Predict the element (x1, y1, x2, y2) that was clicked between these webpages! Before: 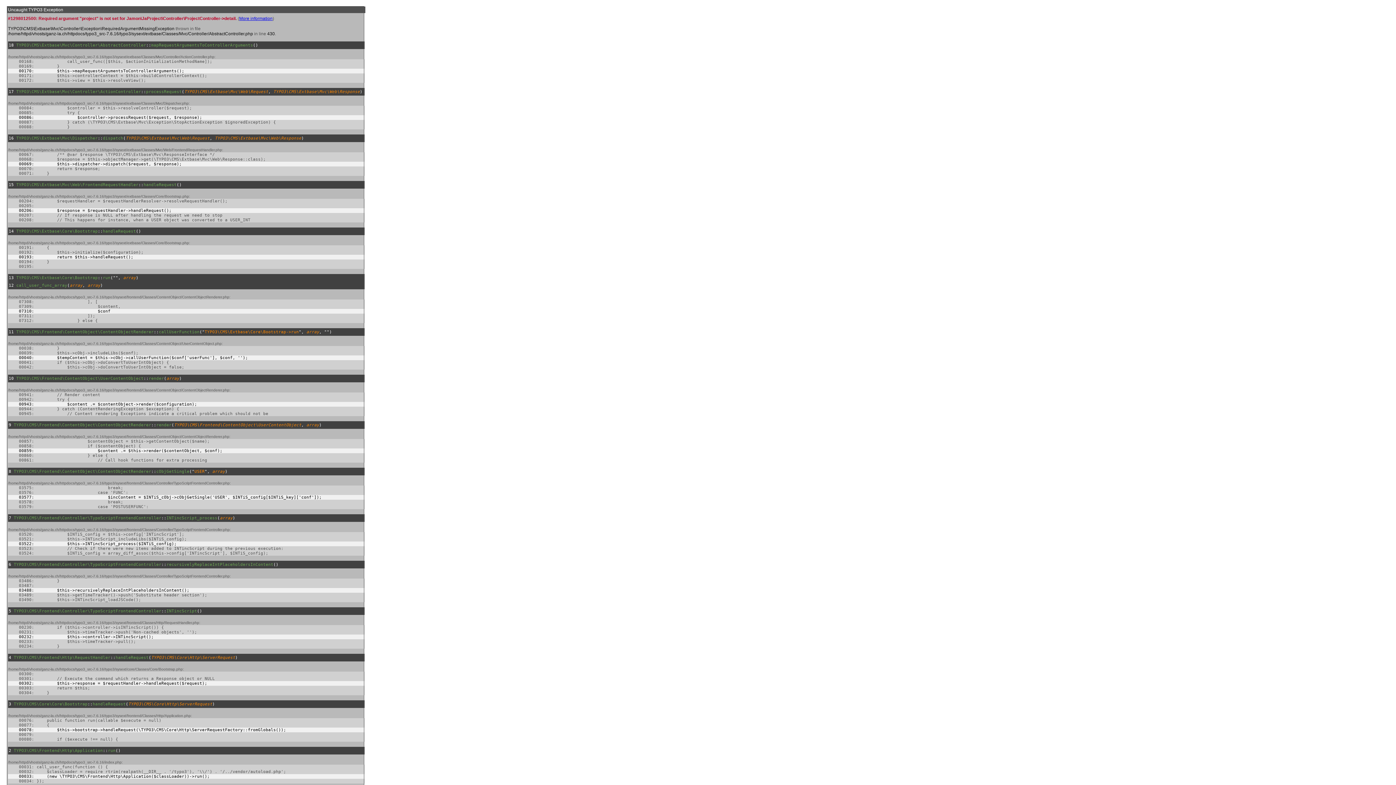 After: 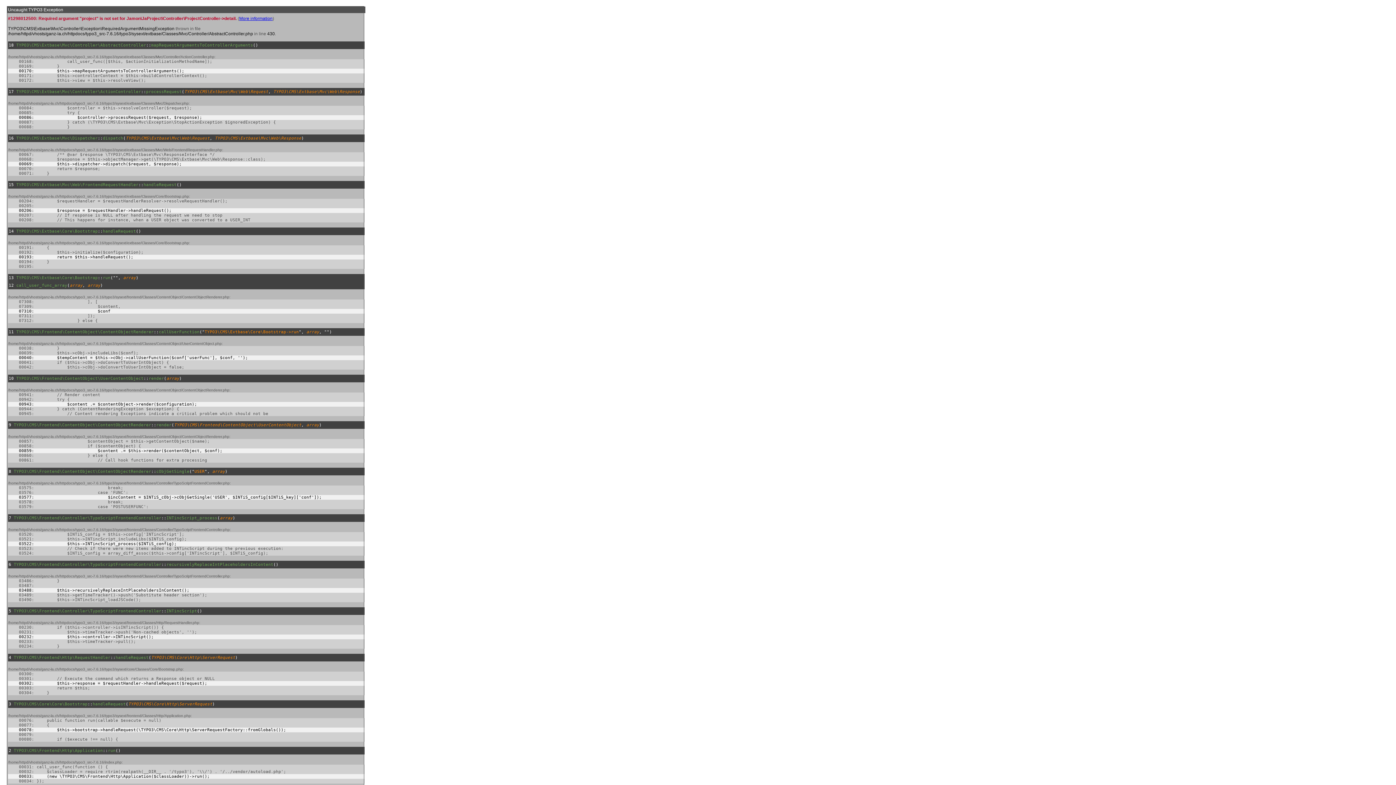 Action: label: More information bbox: (239, 16, 272, 21)